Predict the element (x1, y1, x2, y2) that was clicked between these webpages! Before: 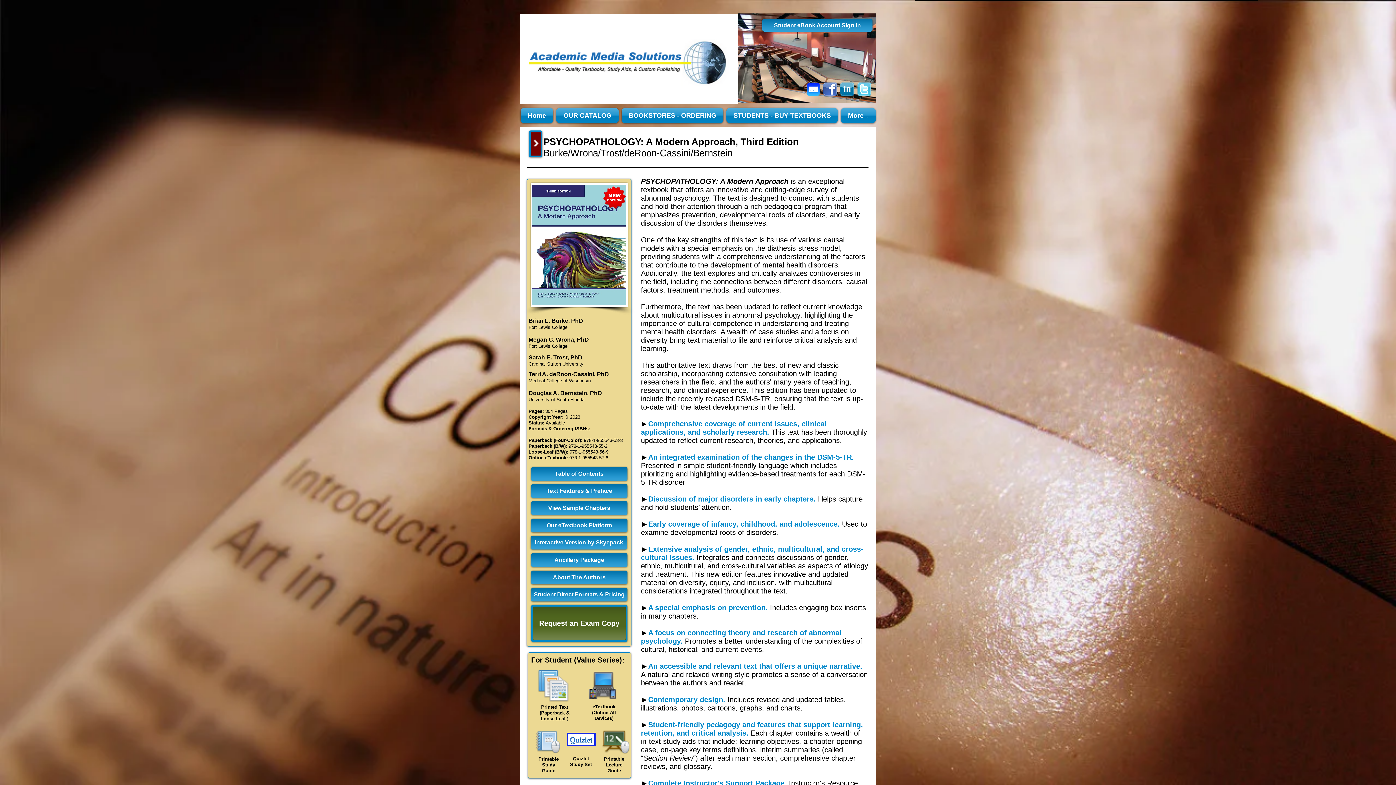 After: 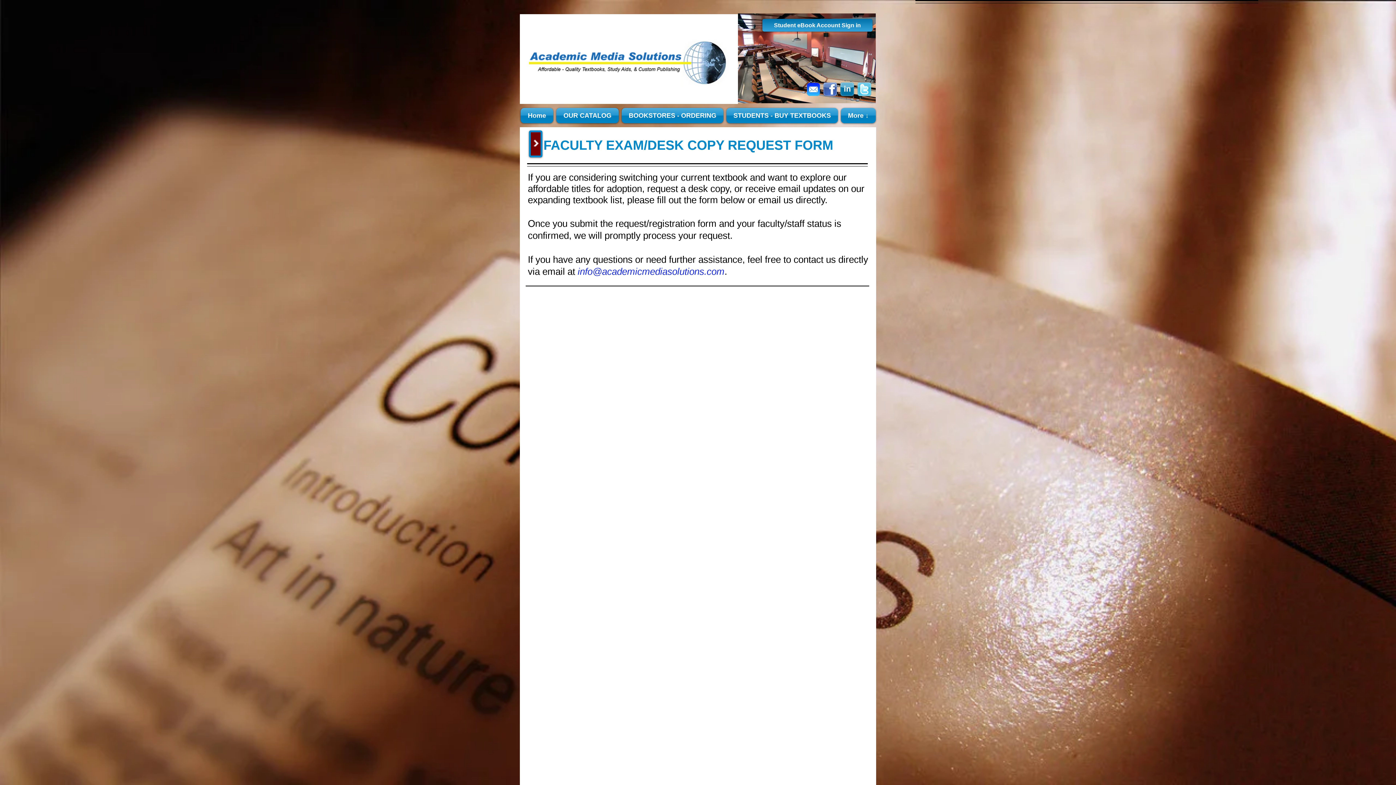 Action: label: Request an Exam Copy bbox: (531, 605, 627, 642)